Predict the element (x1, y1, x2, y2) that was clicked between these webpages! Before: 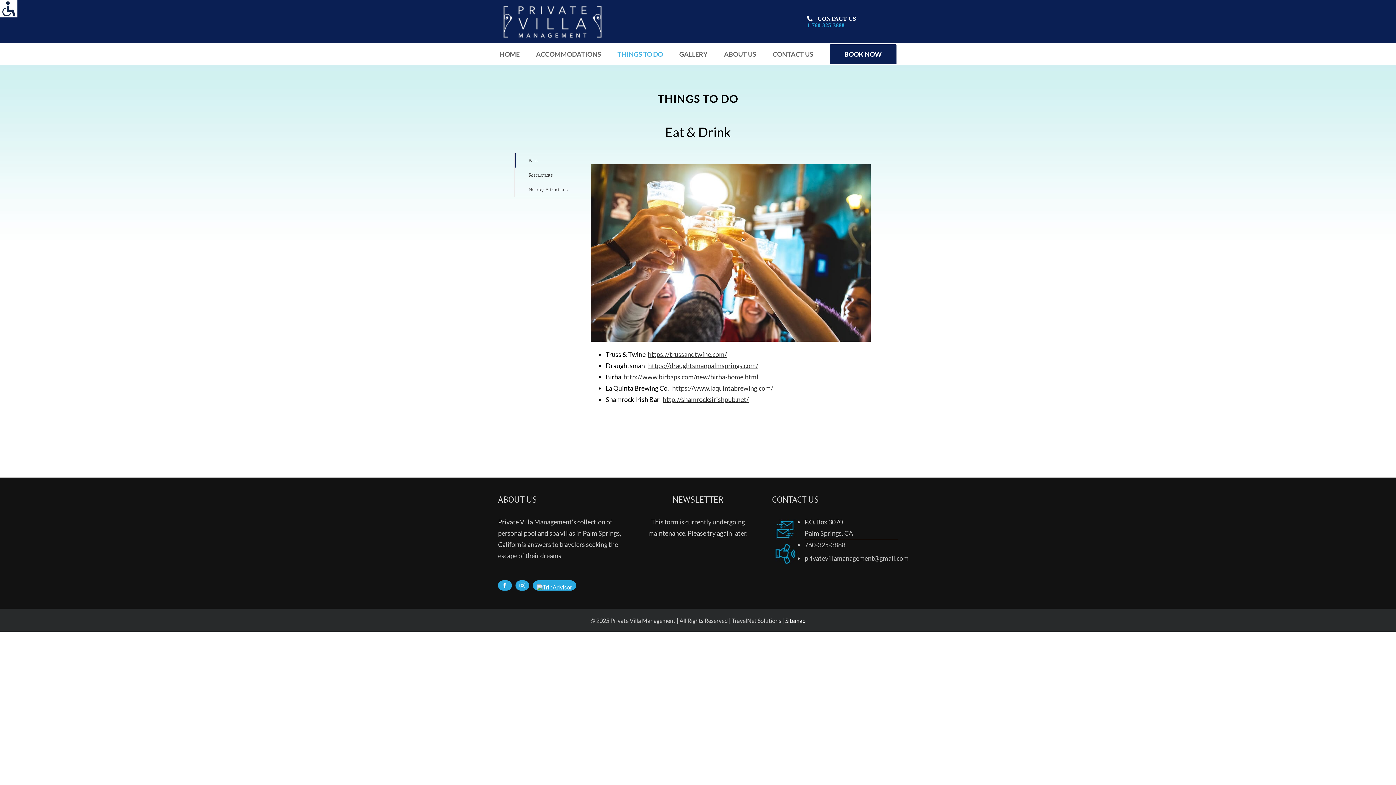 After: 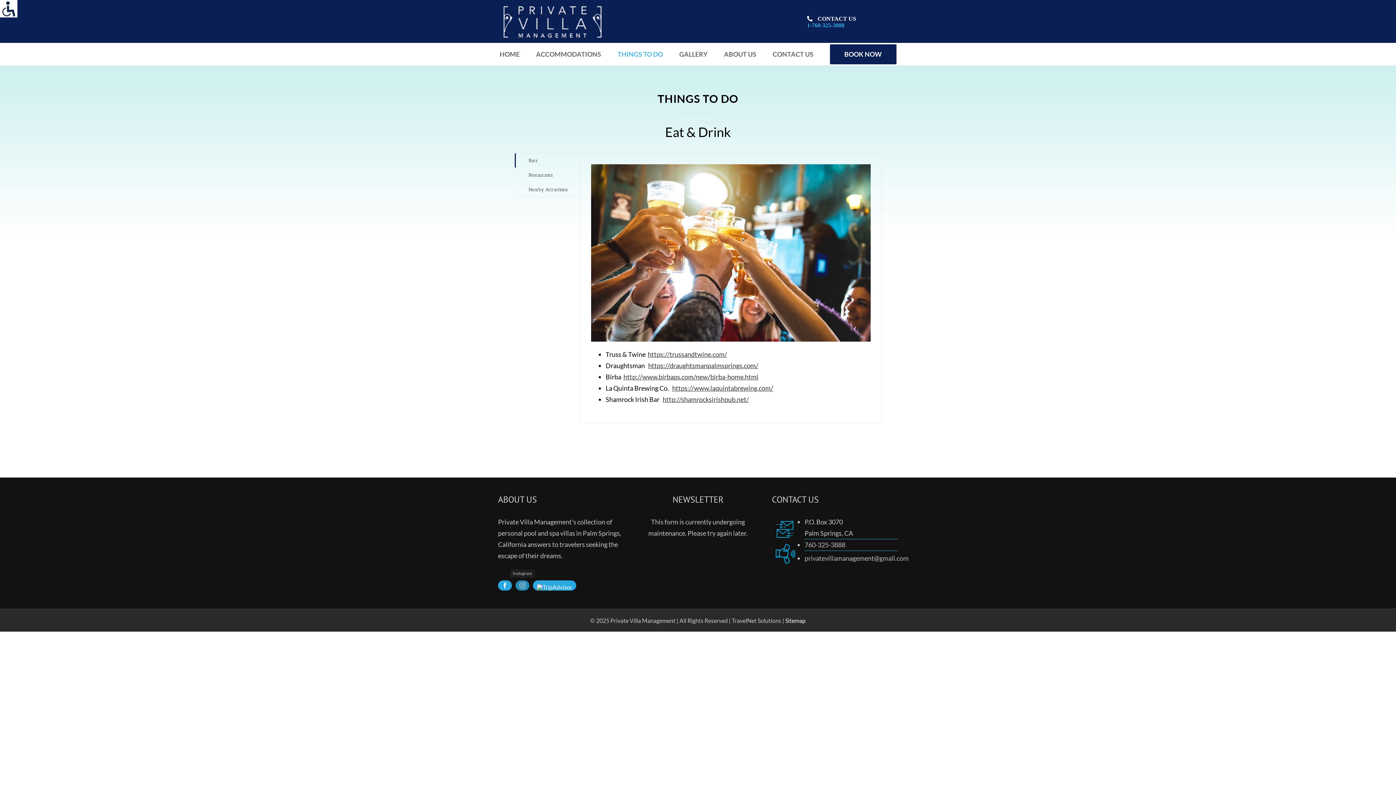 Action: bbox: (515, 580, 529, 590) label: Instagram